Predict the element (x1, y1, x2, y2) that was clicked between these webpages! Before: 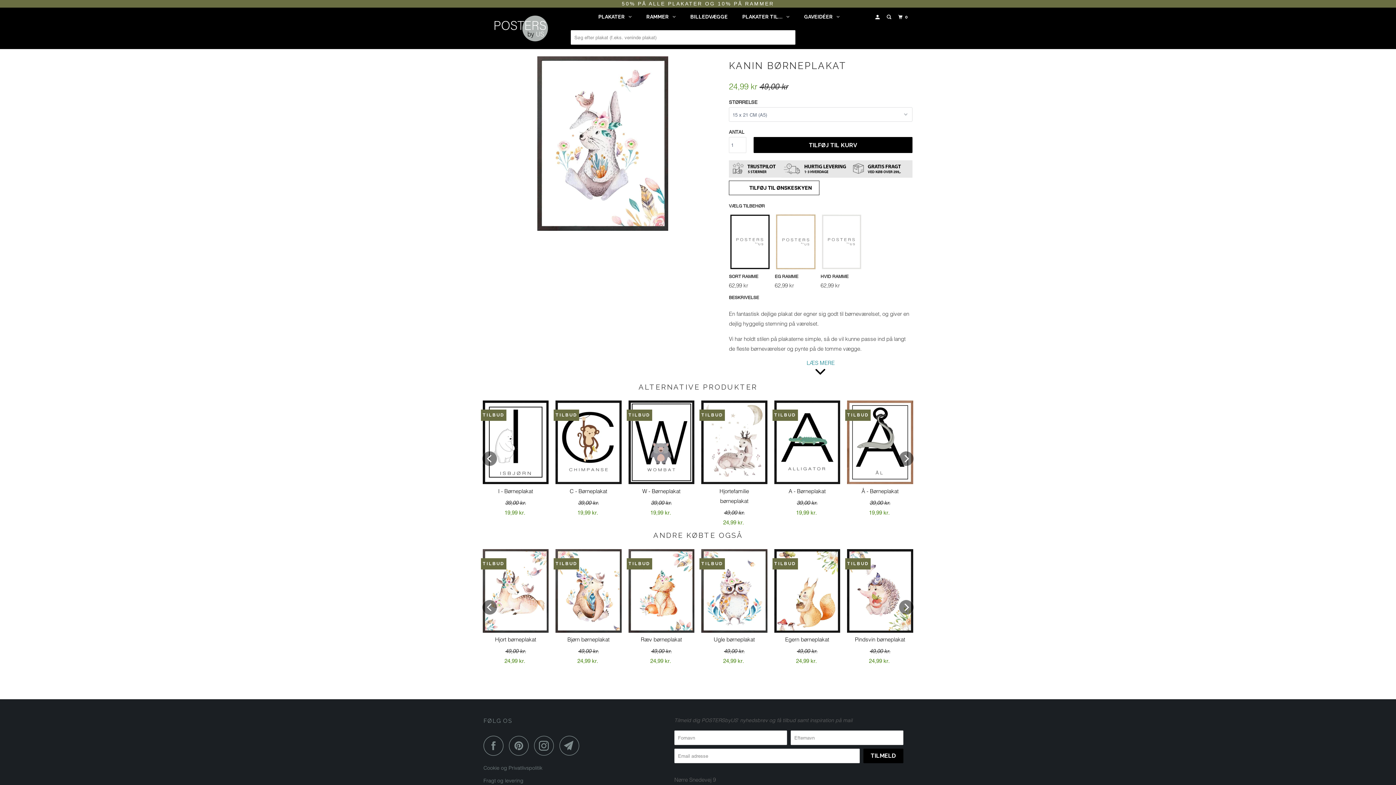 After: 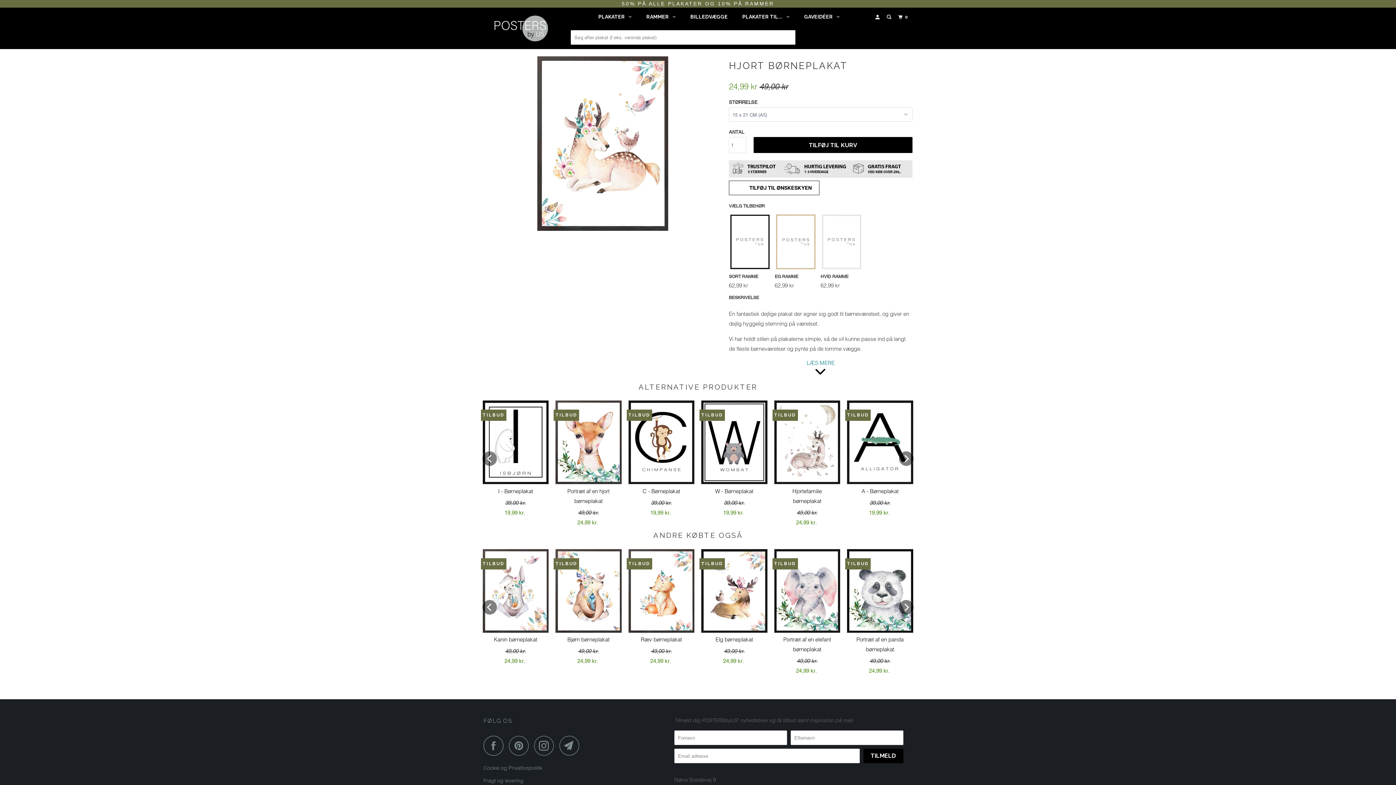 Action: bbox: (482, 549, 548, 666) label: TILBUD
Hjort børneplakat
49,00 kr.
24,99 kr. 